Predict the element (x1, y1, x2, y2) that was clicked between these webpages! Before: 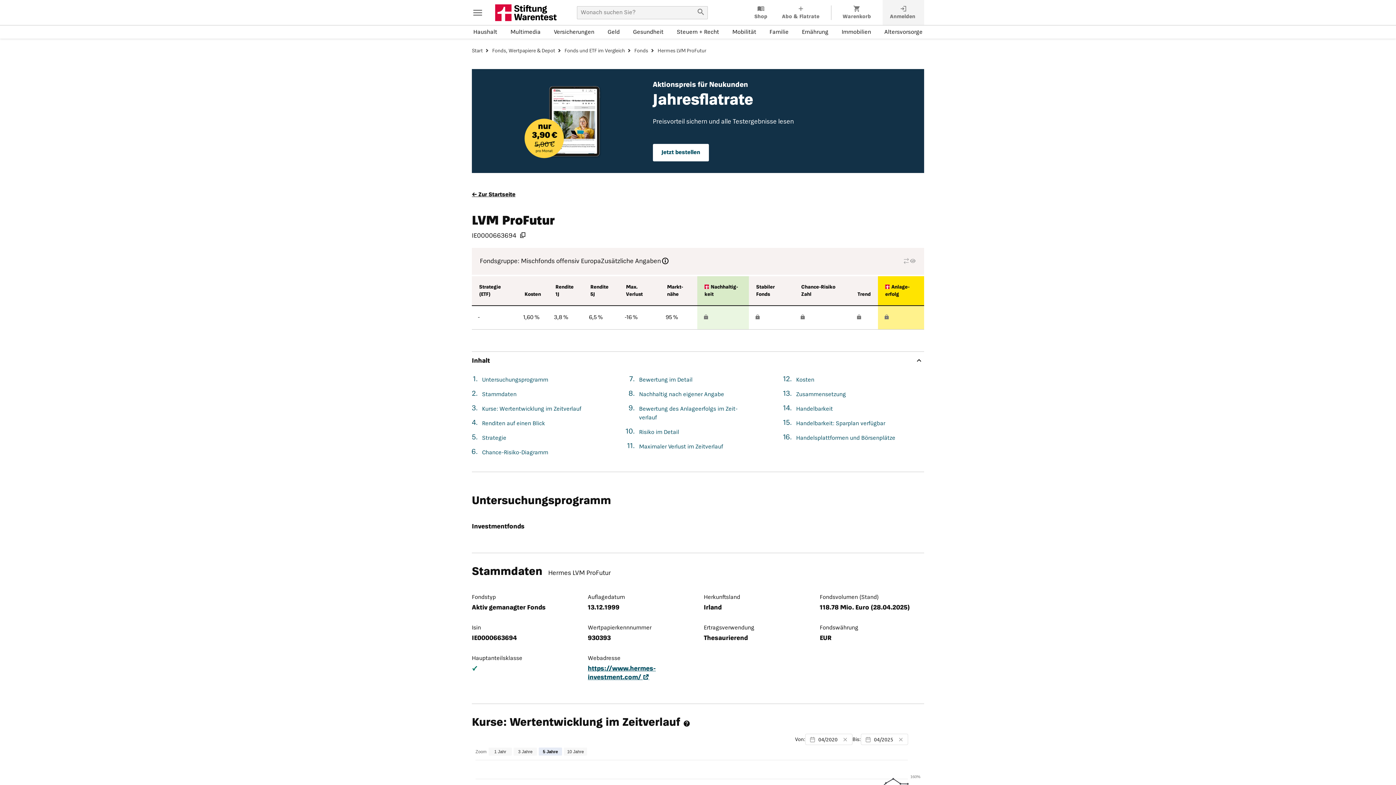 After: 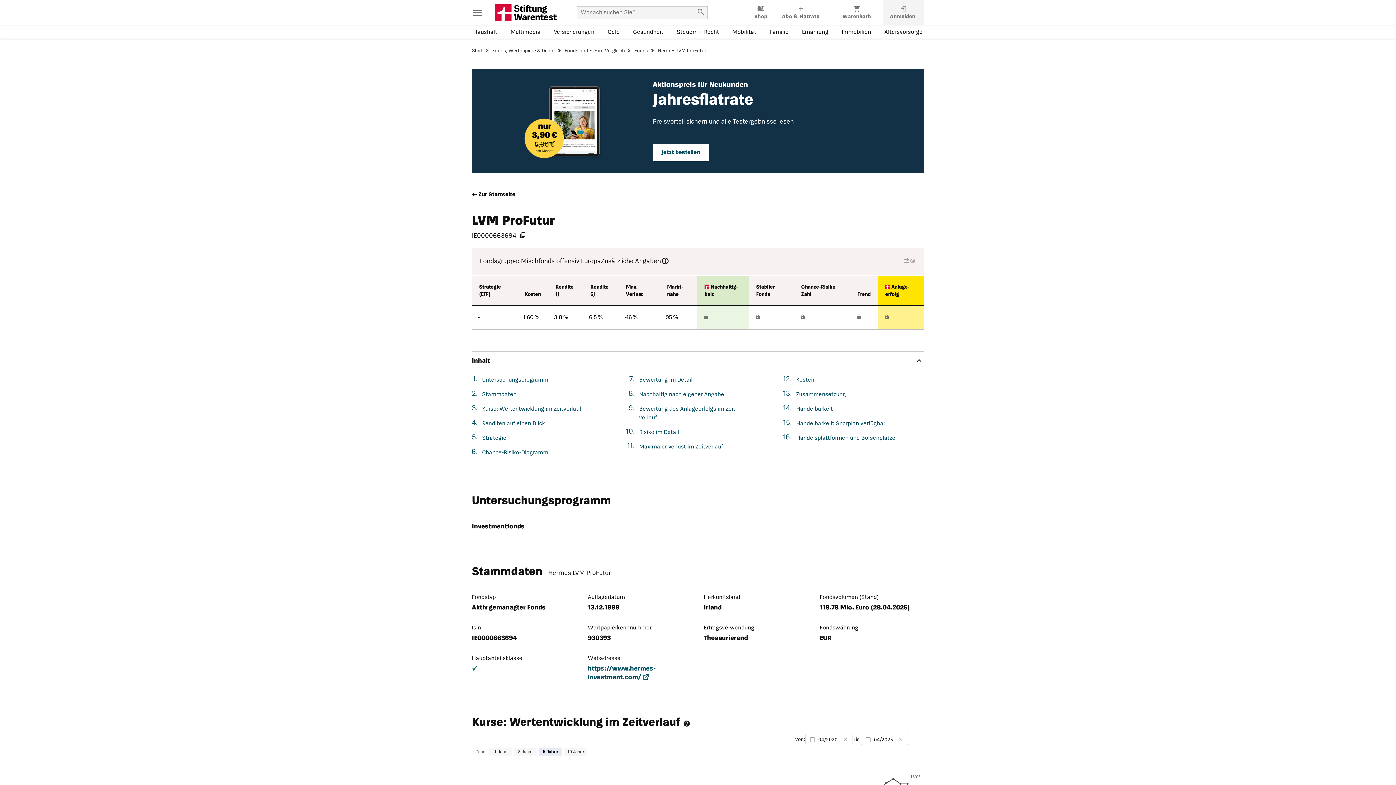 Action: label: Anmelden bbox: (882, 0, 924, 25)